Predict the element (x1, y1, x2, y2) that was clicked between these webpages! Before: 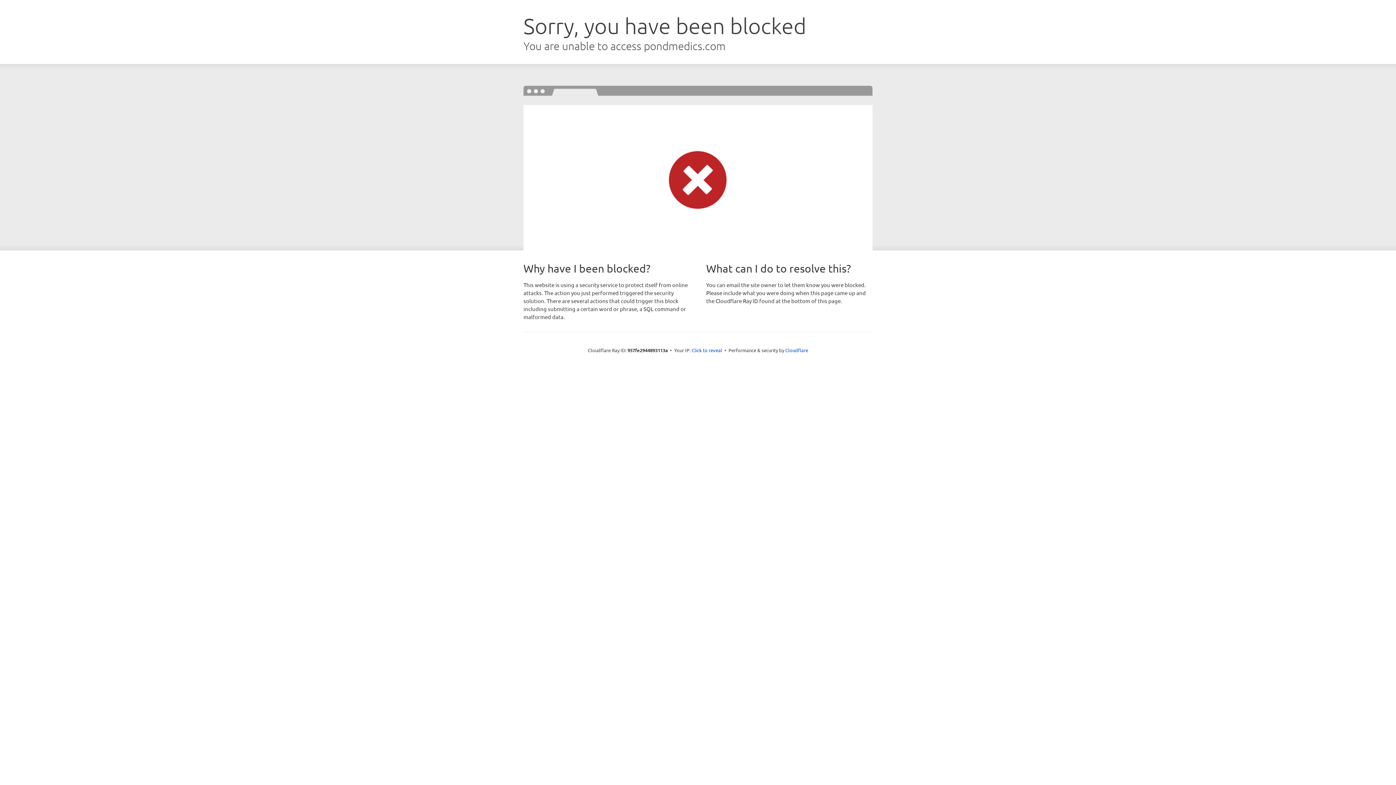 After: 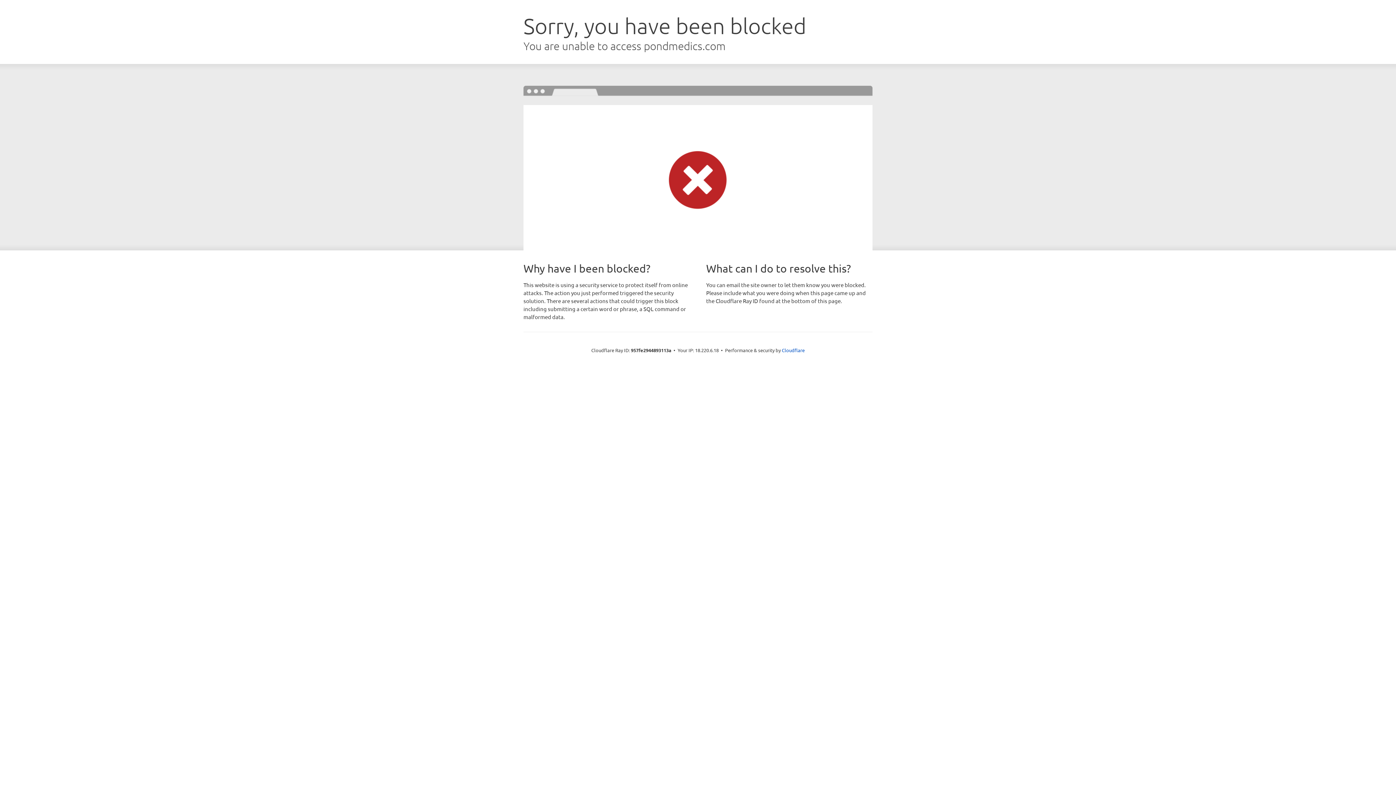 Action: bbox: (691, 346, 722, 353) label: Click to reveal